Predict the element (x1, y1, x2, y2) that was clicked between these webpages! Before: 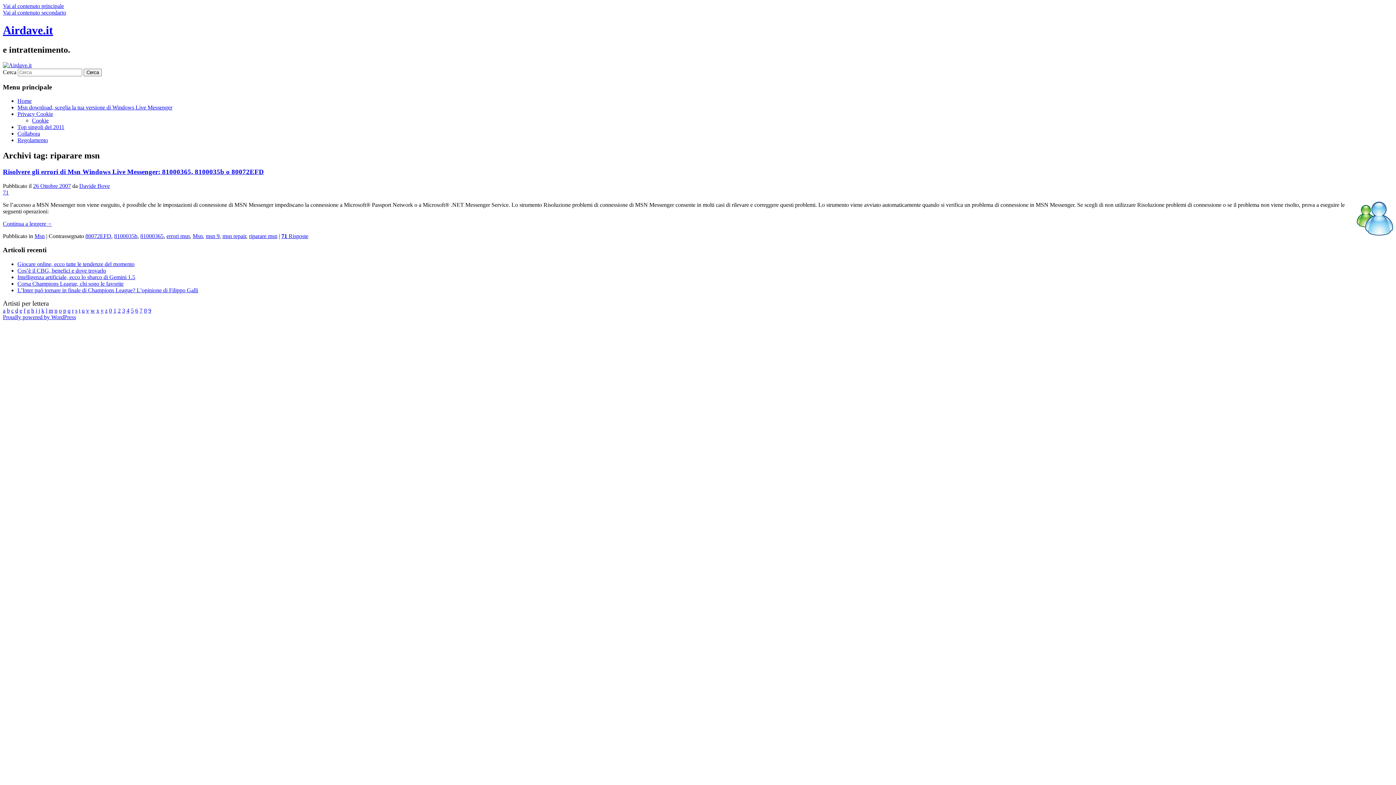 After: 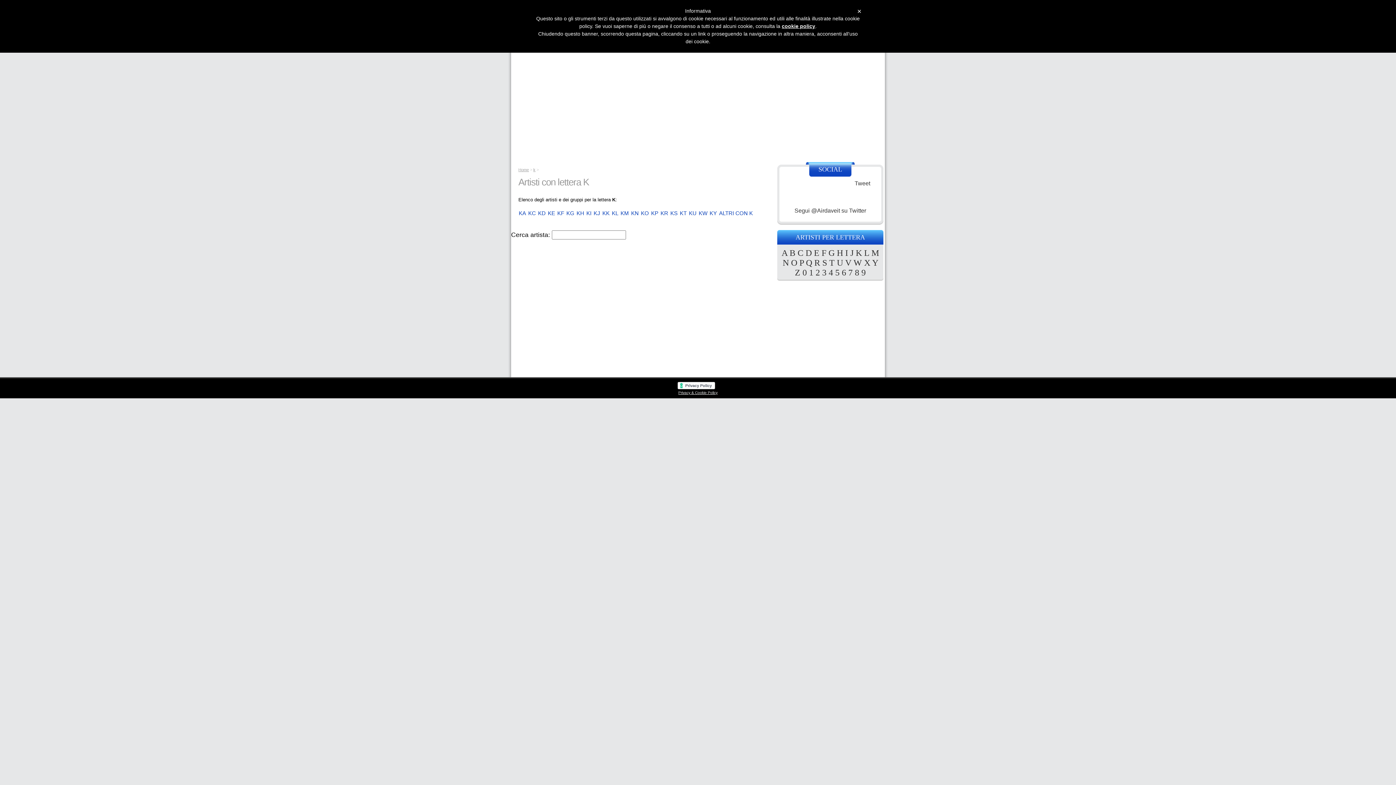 Action: bbox: (41, 307, 44, 313) label: k